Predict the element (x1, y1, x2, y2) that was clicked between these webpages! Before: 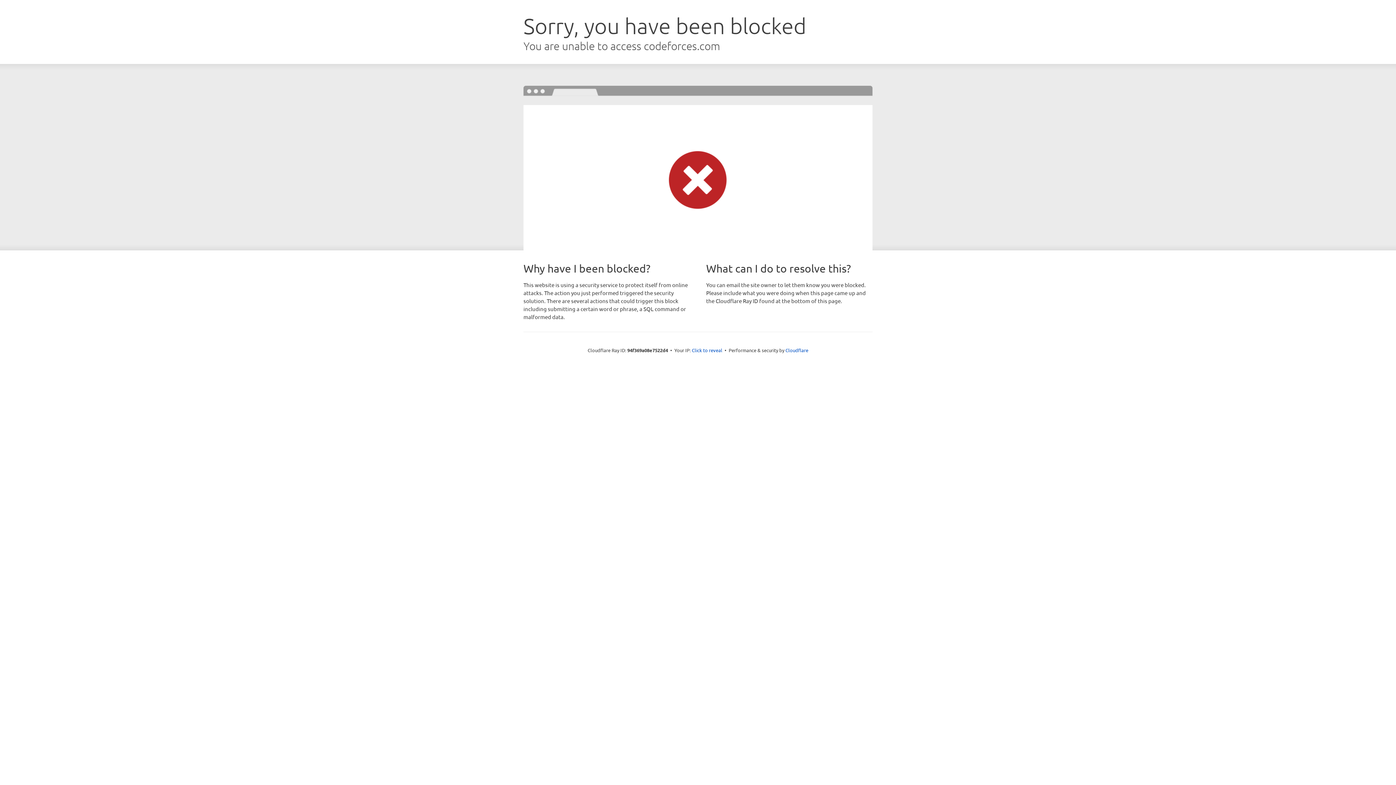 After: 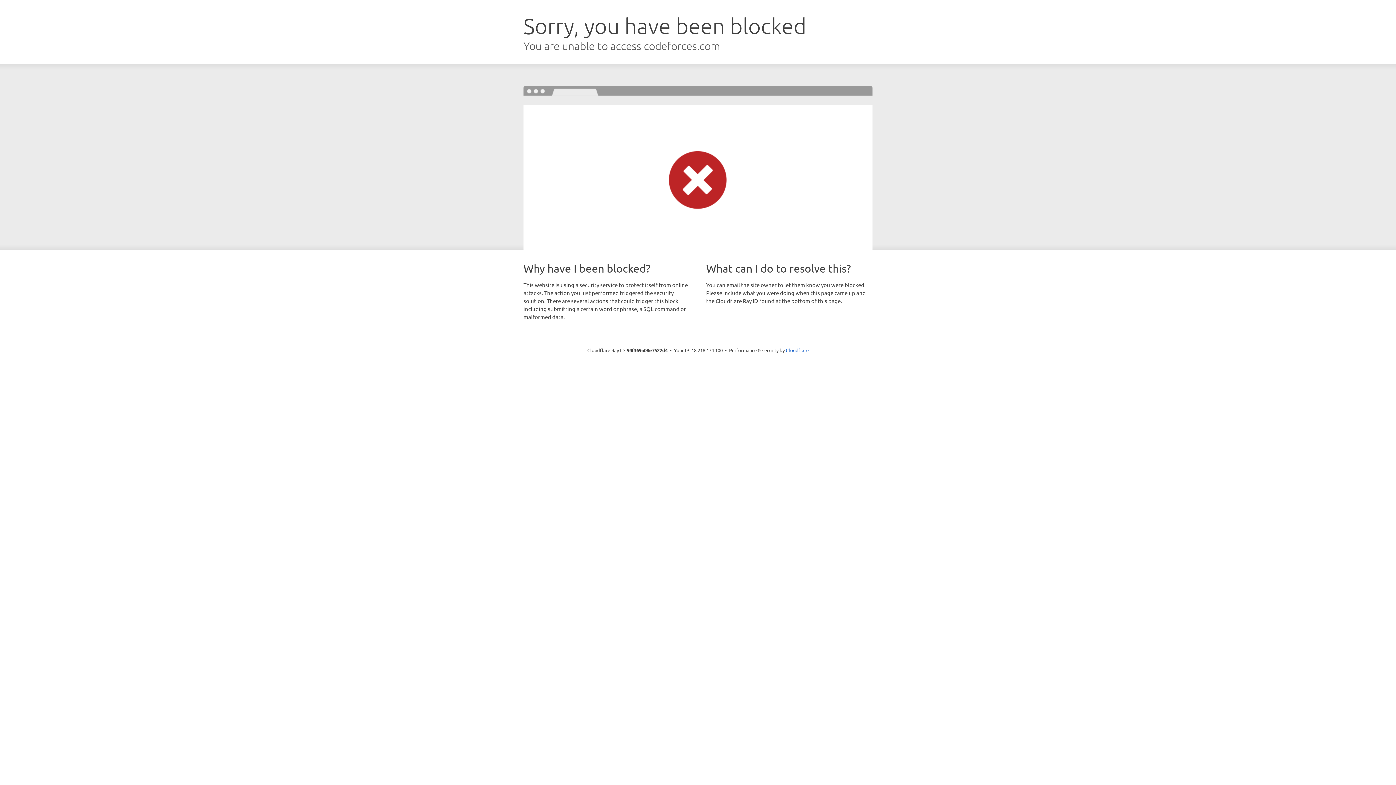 Action: bbox: (692, 346, 722, 353) label: Click to reveal